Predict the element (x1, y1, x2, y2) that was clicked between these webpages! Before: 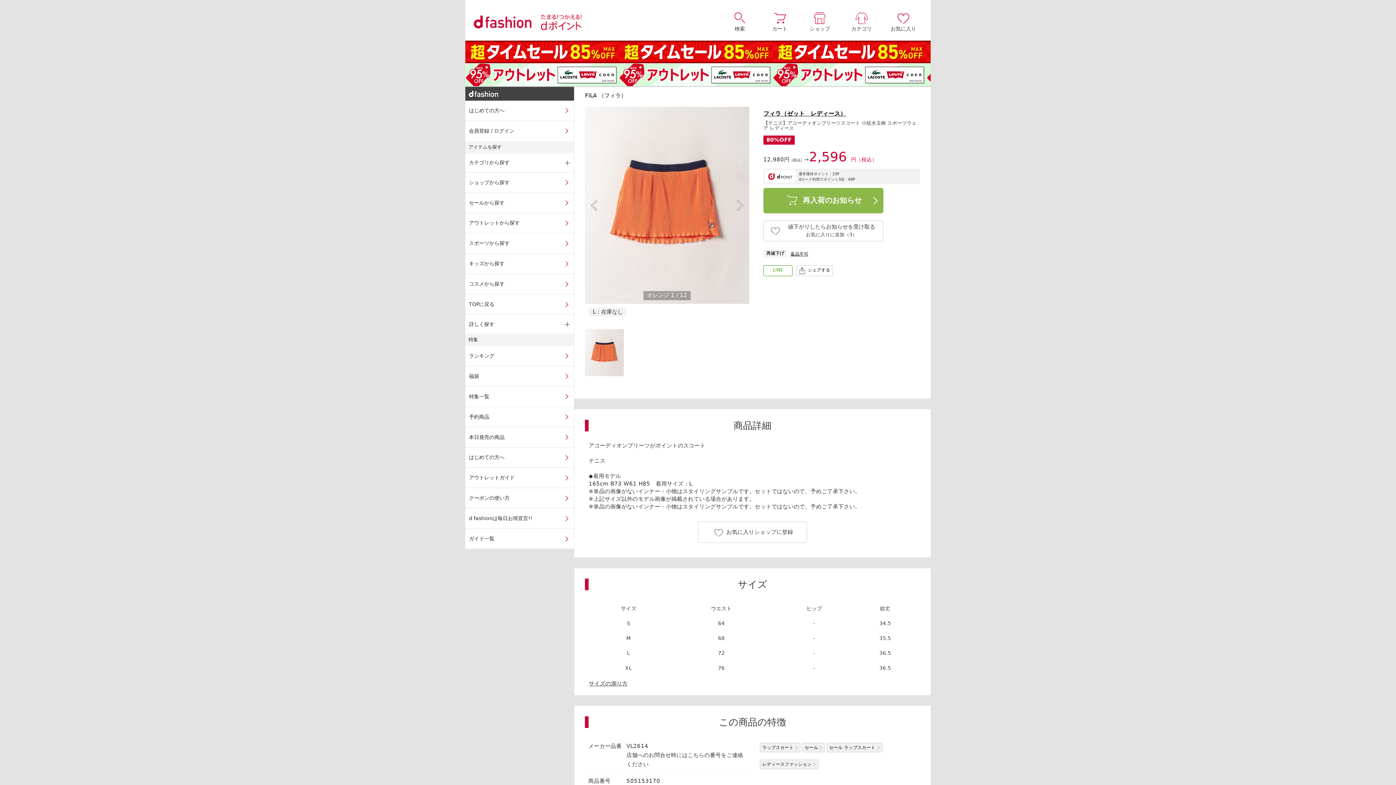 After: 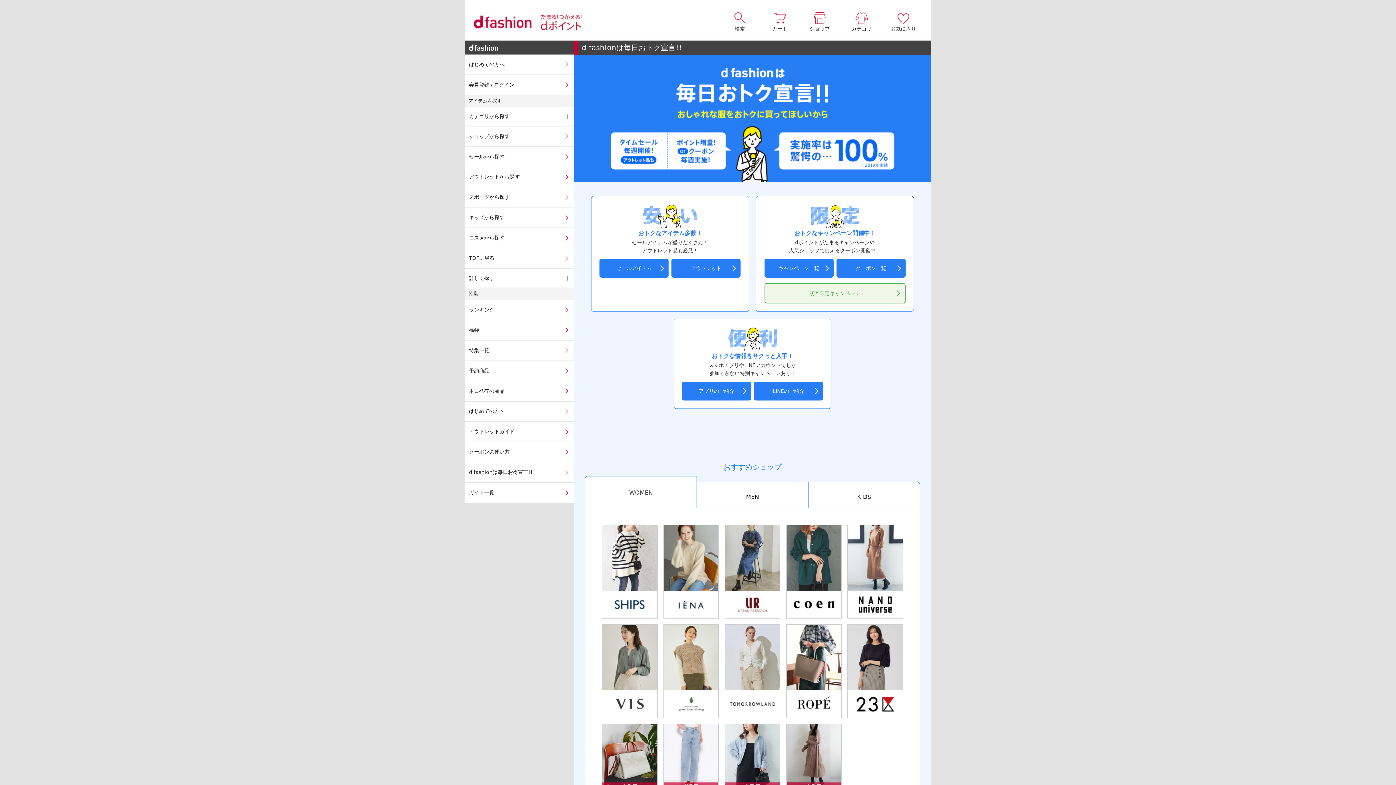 Action: label: d fashionは毎日お得宣言!! bbox: (465, 508, 574, 528)